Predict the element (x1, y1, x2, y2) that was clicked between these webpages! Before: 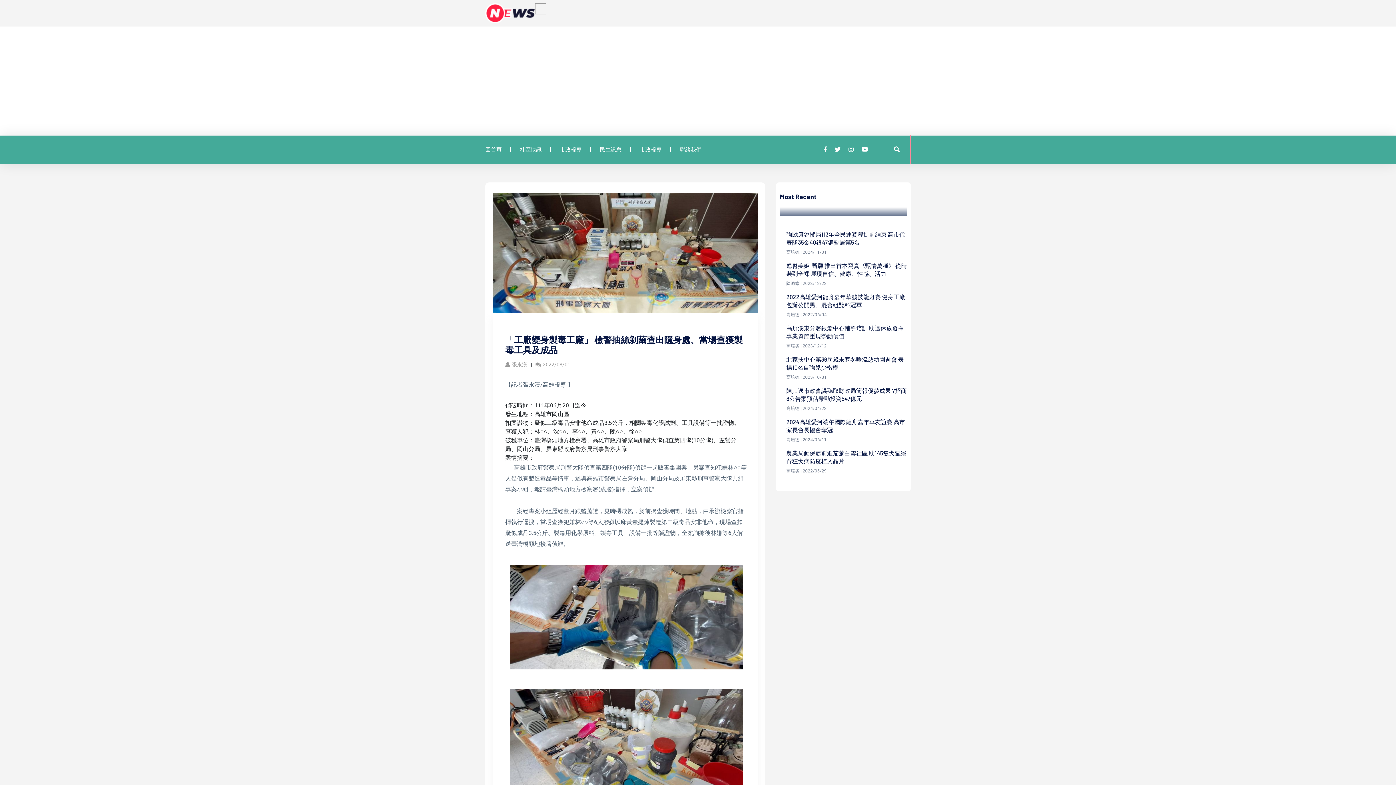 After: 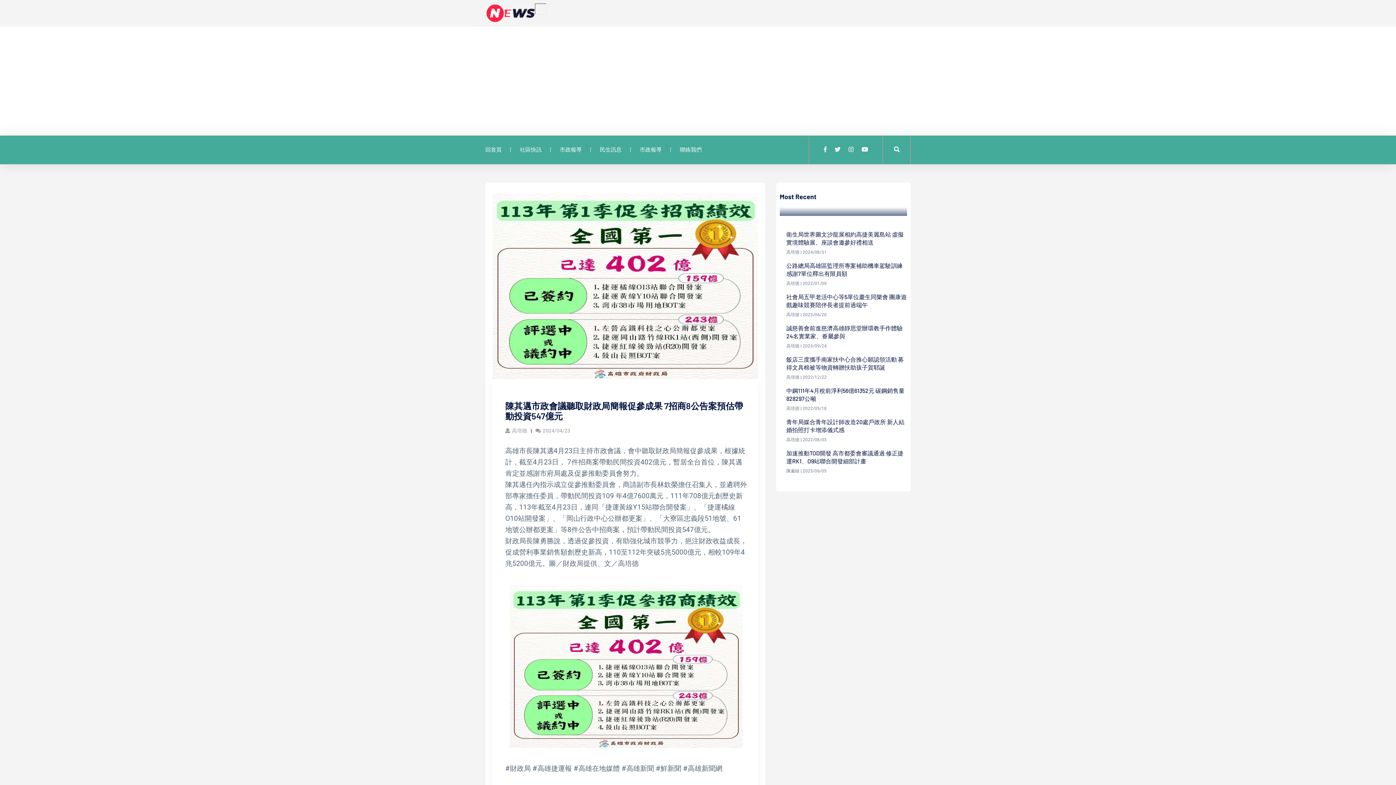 Action: label: 陳其邁市政會議聽取財政局簡報促參成果 7招商8公告案預估帶動投資547億元 bbox: (786, 387, 907, 403)